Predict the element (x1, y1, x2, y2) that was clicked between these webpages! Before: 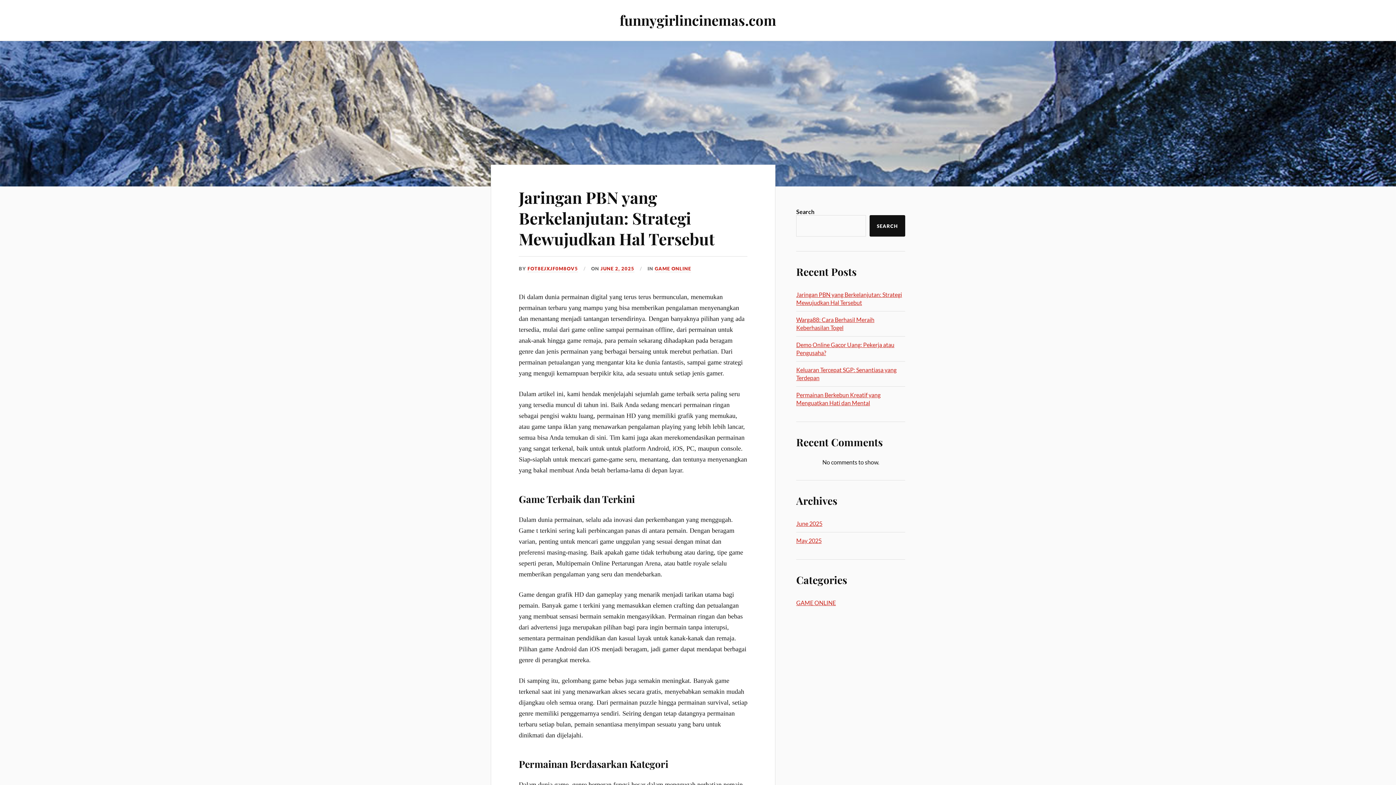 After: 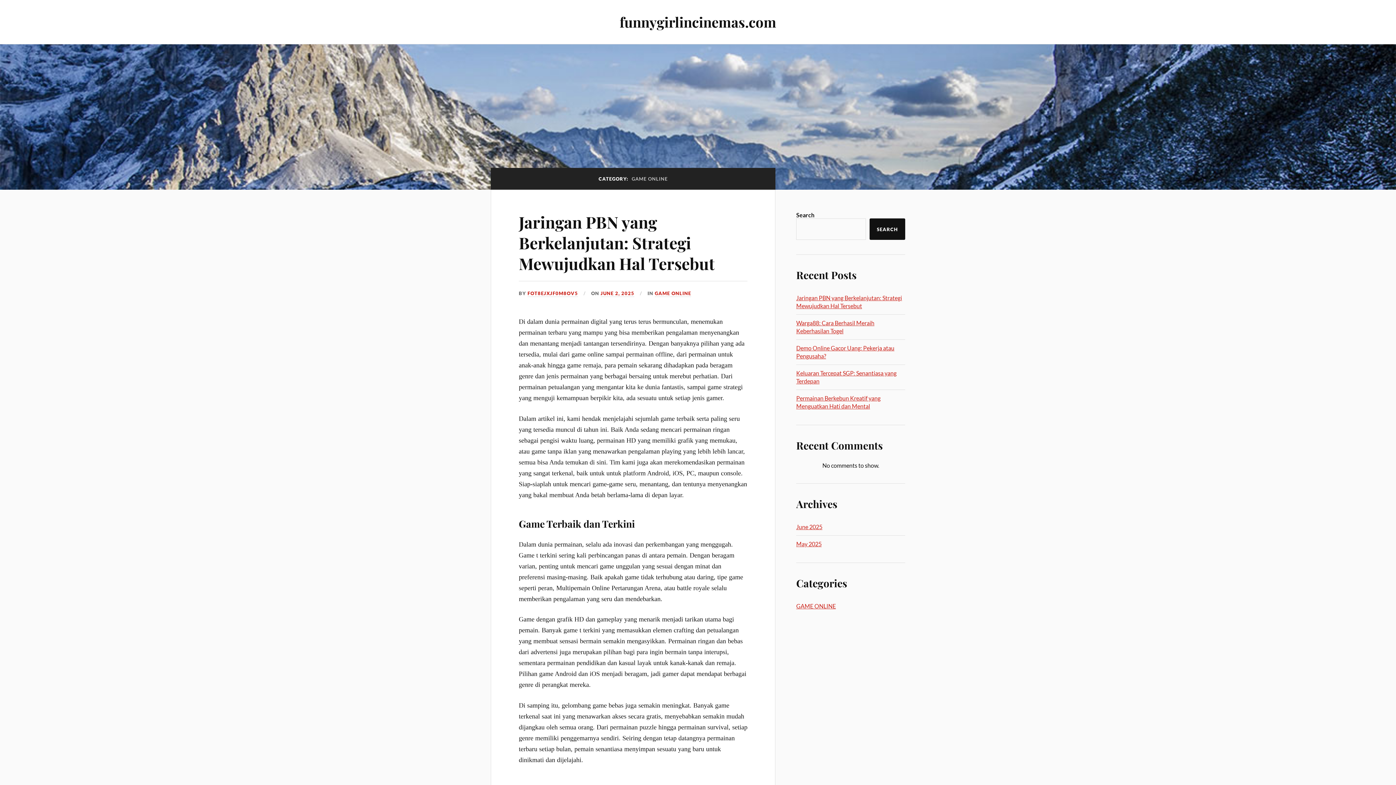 Action: bbox: (796, 599, 836, 606) label: GAME ONLINE